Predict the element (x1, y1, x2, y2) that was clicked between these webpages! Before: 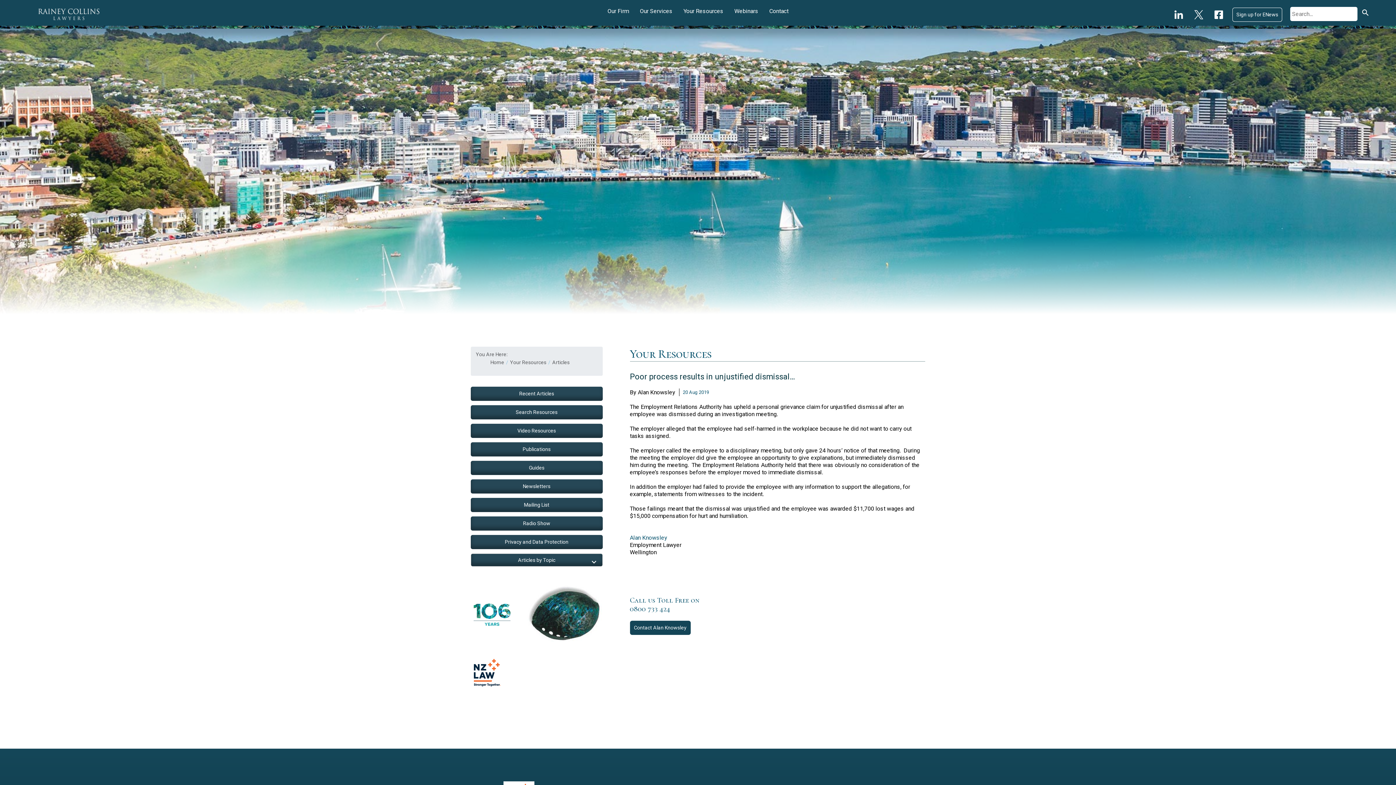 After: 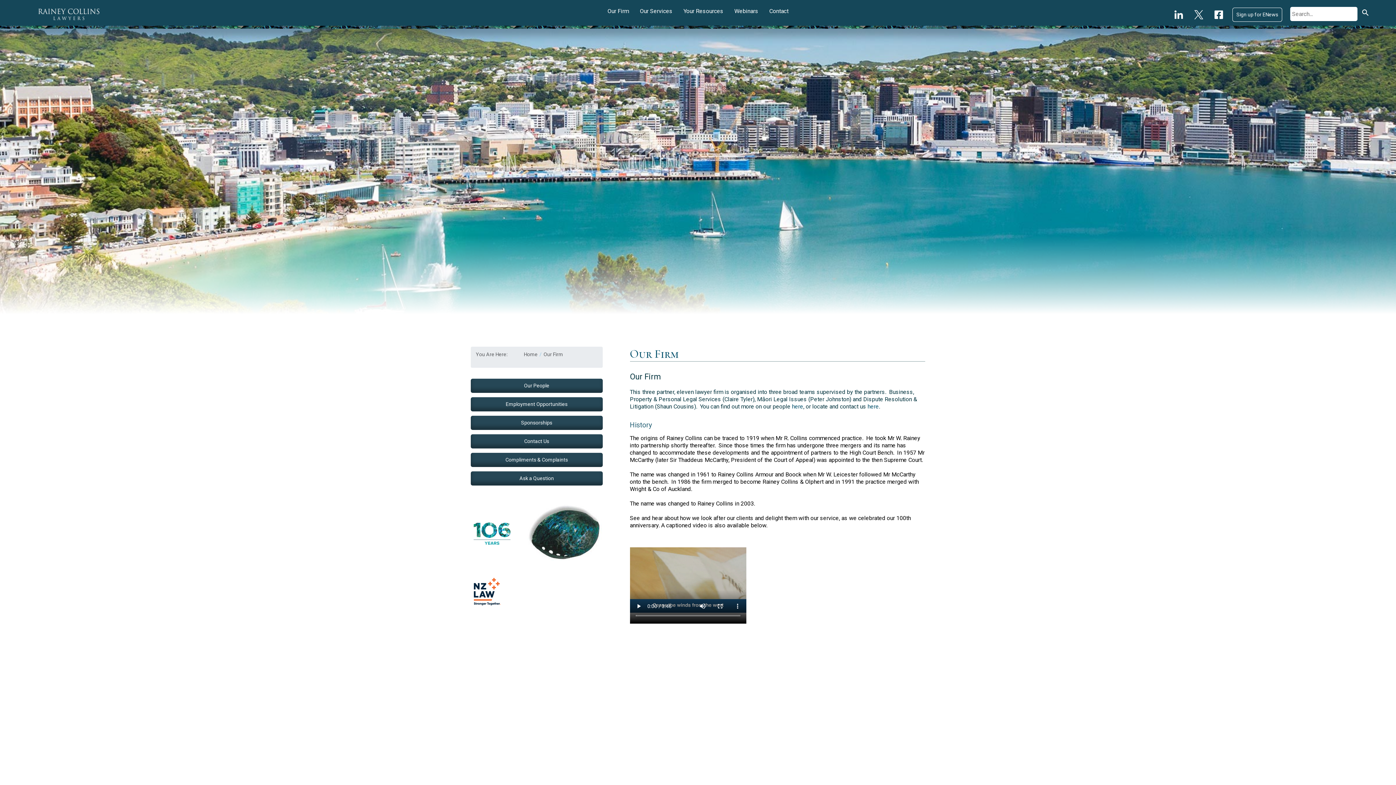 Action: label: Our Firm bbox: (605, 5, 630, 16)